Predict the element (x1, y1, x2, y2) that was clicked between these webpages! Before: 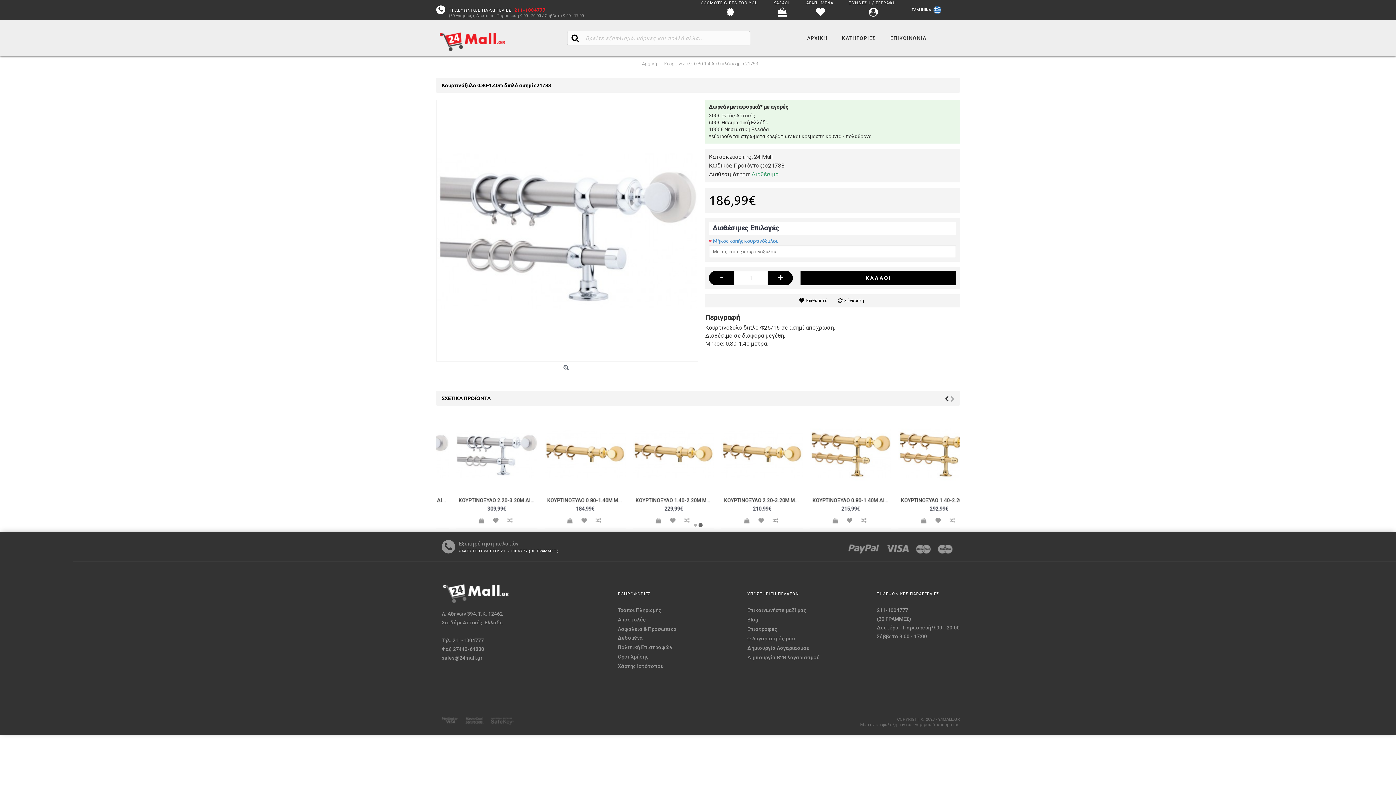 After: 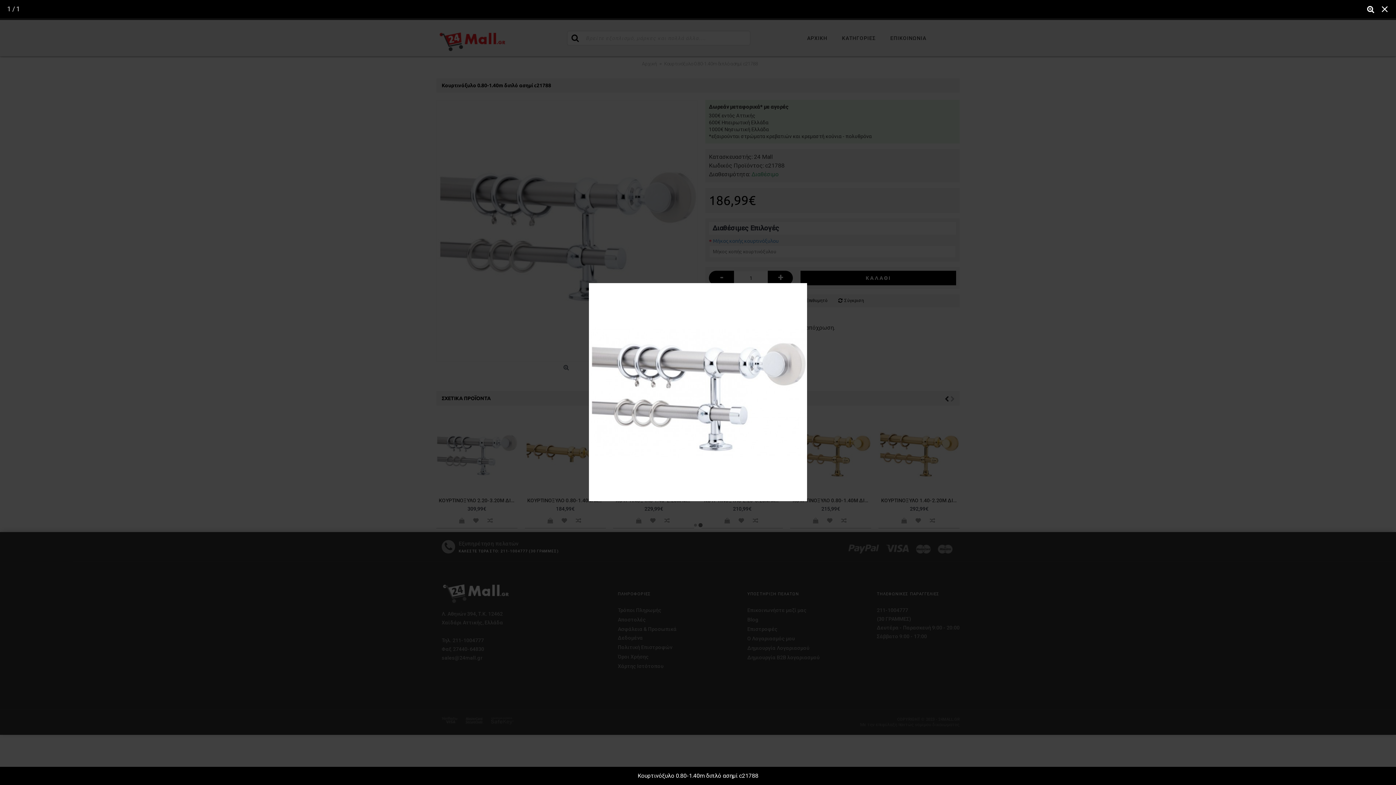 Action: bbox: (436, 100, 698, 361)